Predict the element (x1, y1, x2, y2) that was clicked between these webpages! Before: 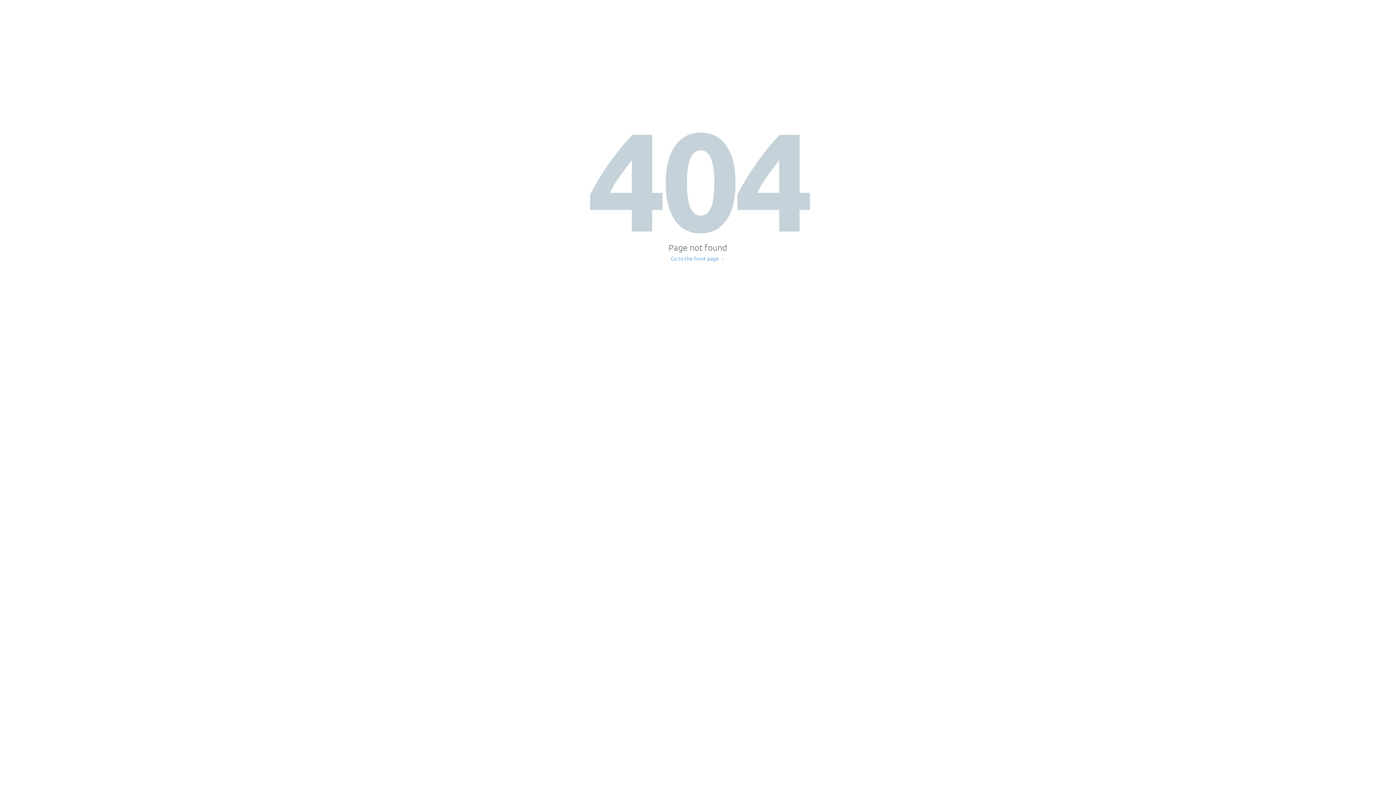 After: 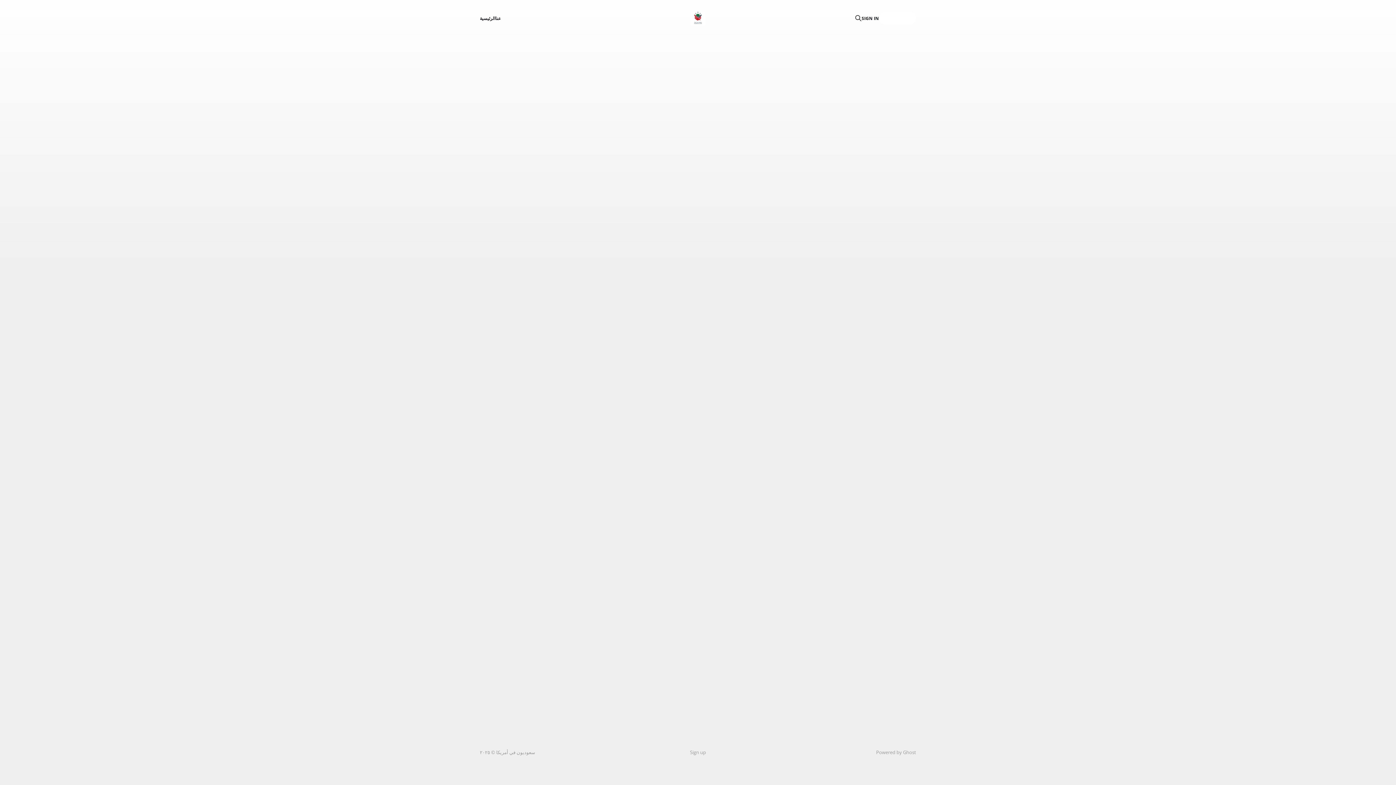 Action: label: Go to the front page → bbox: (671, 256, 725, 261)